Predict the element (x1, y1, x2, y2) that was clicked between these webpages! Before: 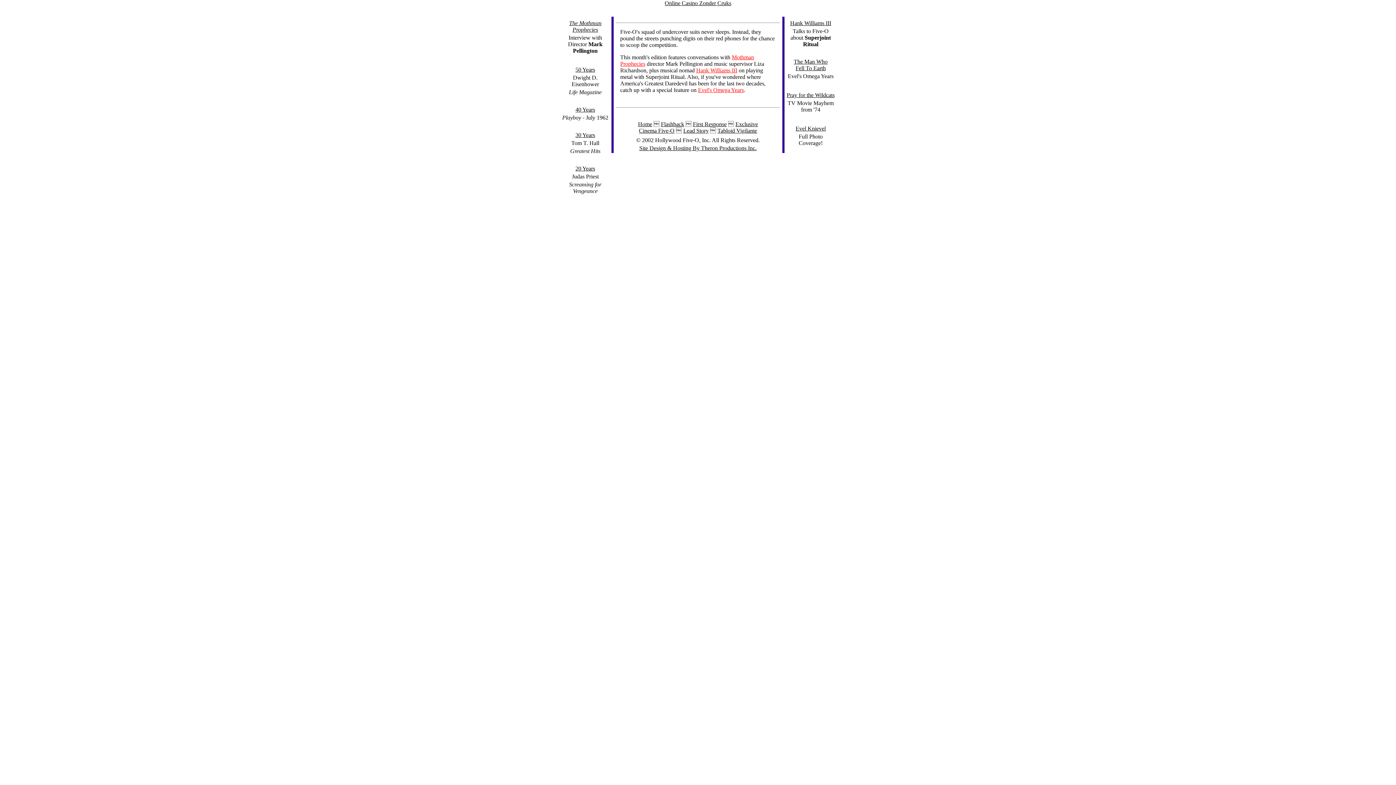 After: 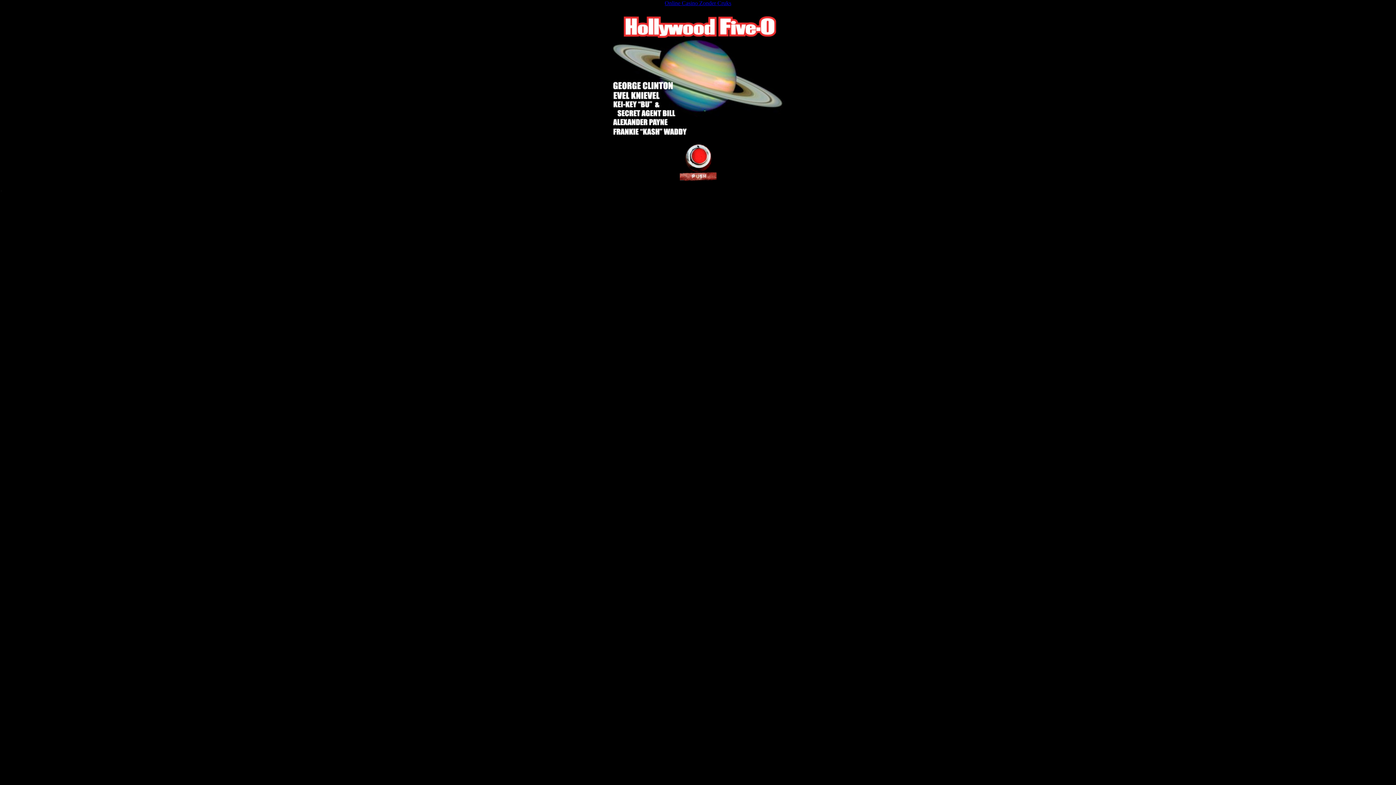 Action: bbox: (794, 58, 827, 71) label: The Man Who
Fell To Earth